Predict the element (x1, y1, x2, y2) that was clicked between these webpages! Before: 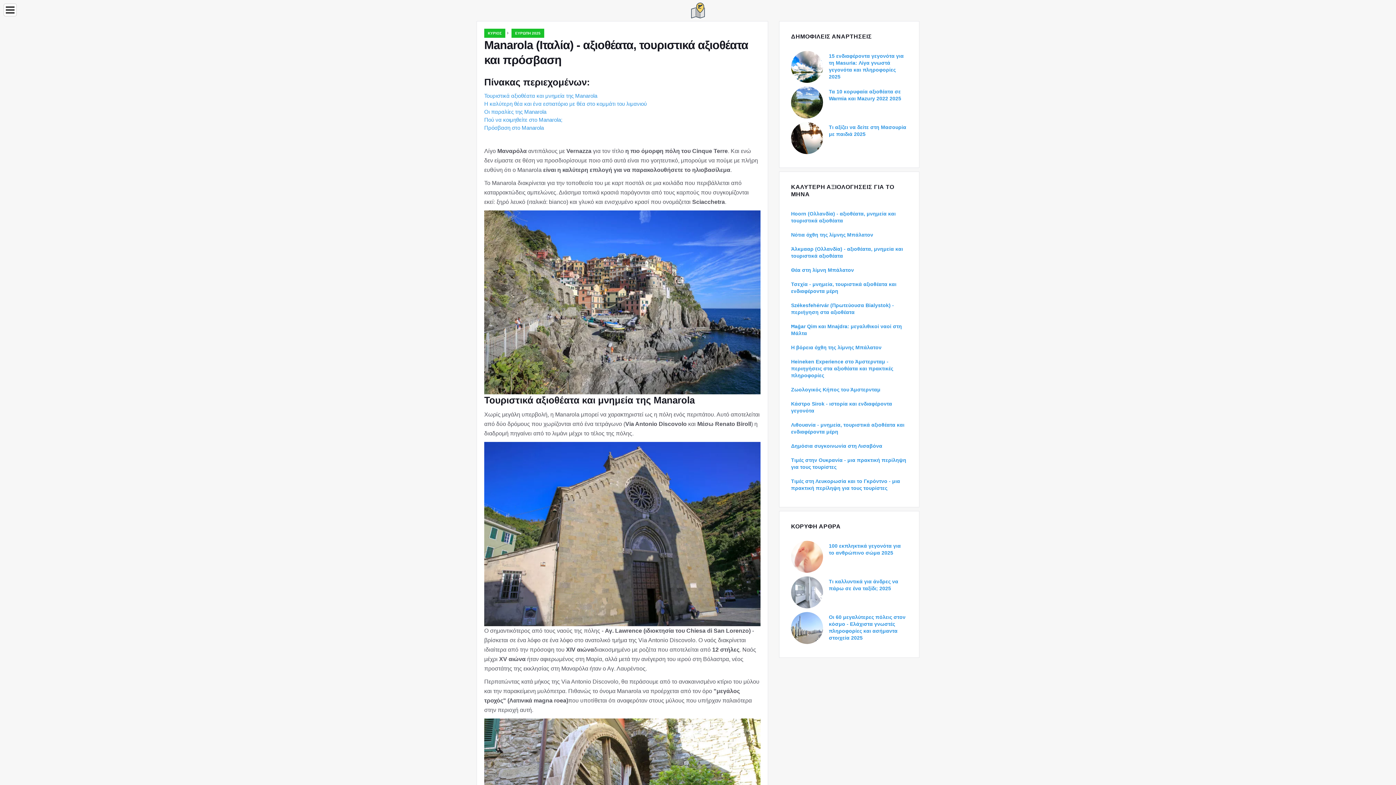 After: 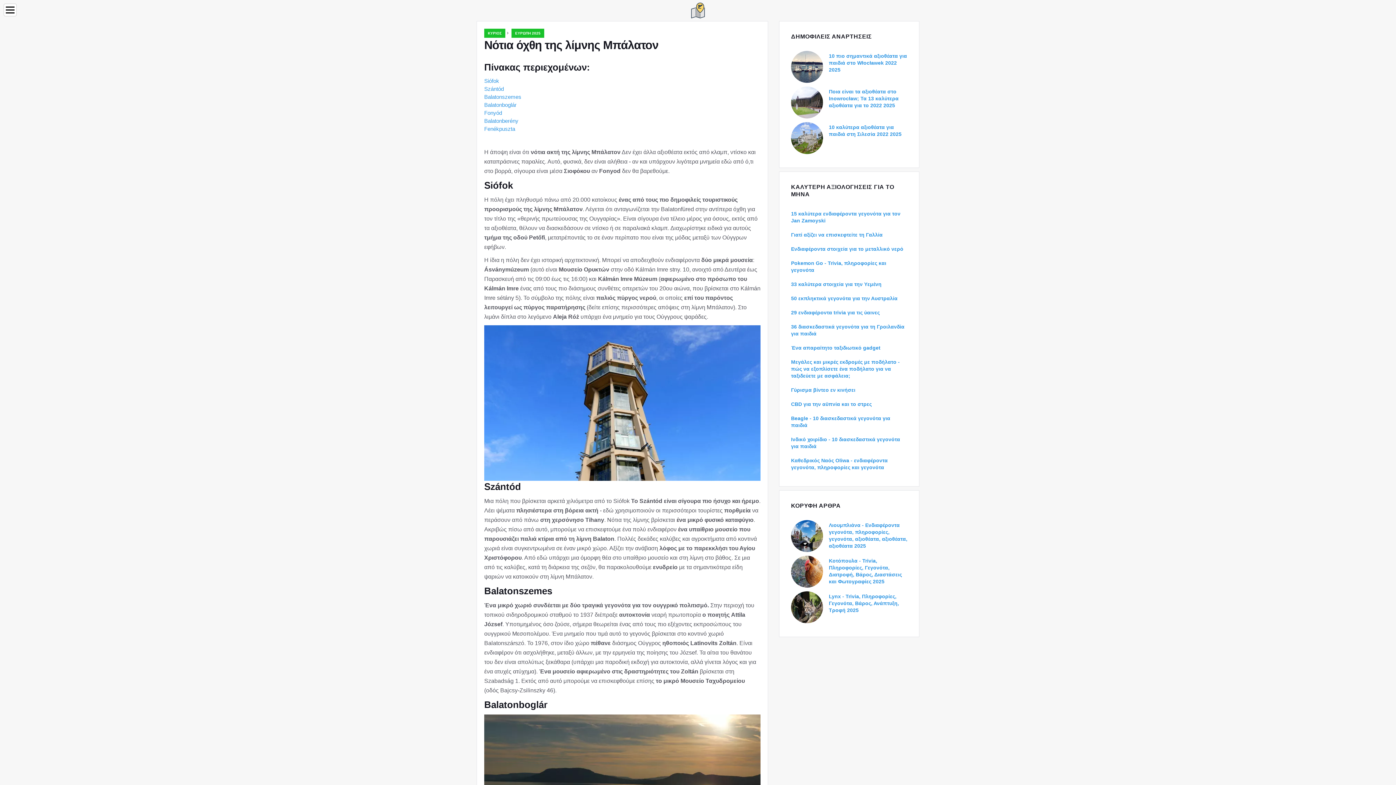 Action: bbox: (791, 232, 873, 237) label: Νότια όχθη της λίμνης Μπάλατον